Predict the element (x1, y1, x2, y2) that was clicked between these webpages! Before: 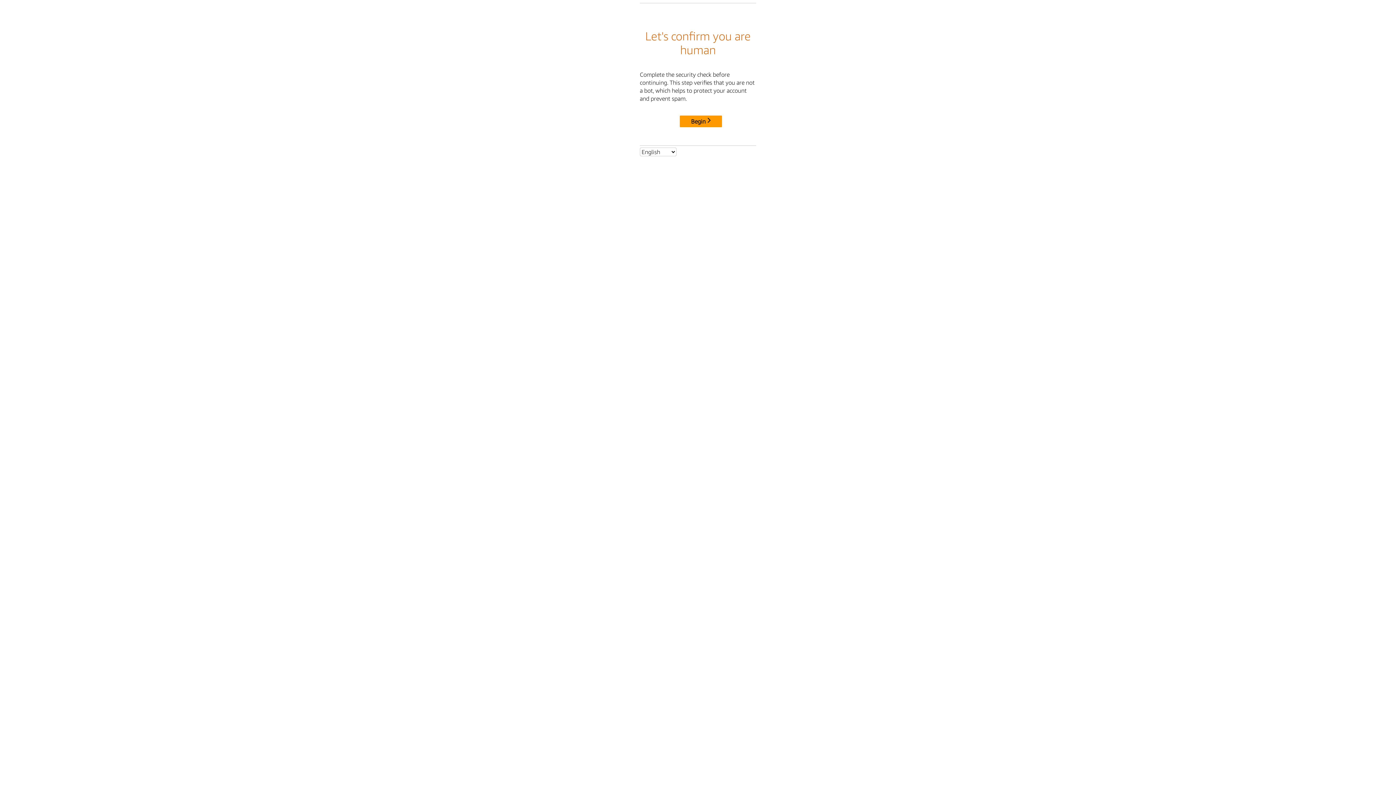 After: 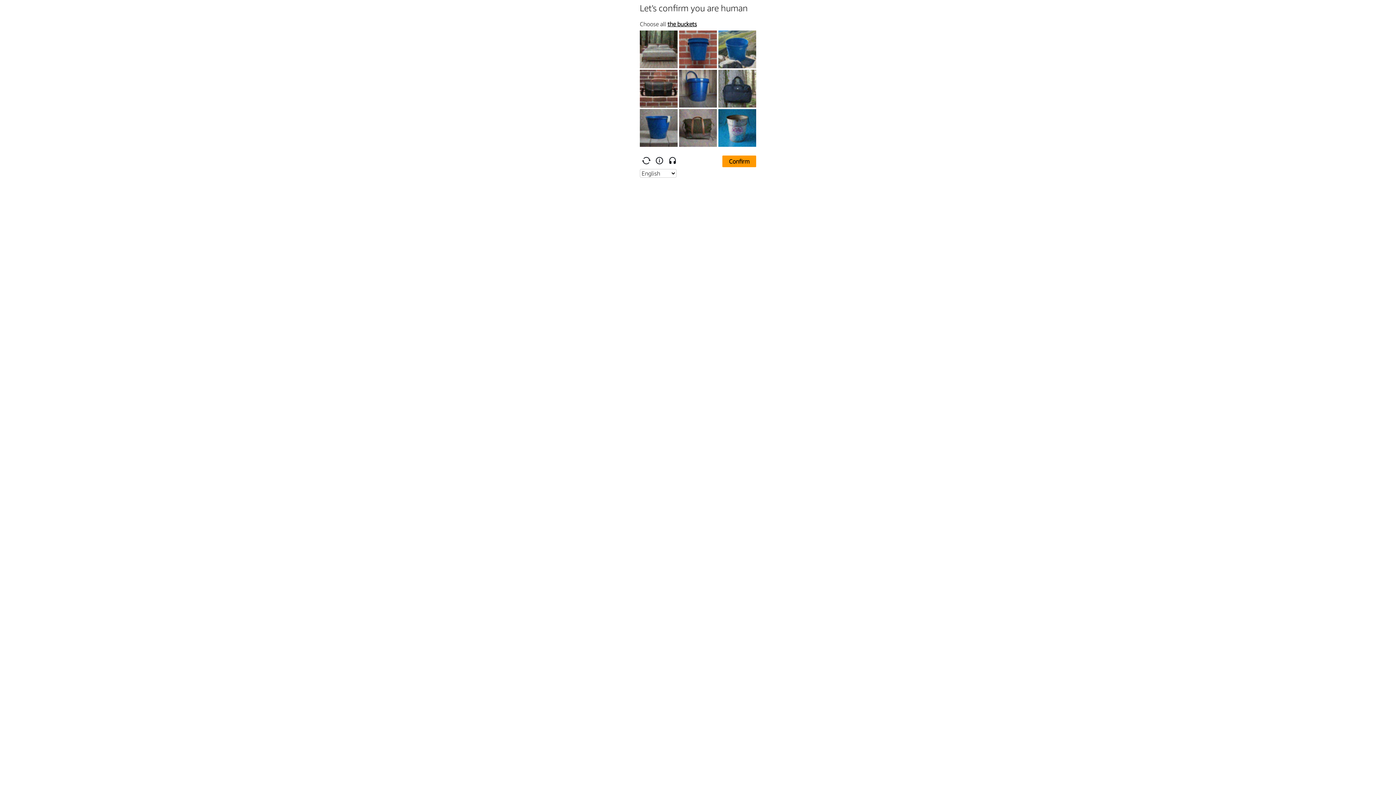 Action: bbox: (680, 115, 722, 127) label: Begin